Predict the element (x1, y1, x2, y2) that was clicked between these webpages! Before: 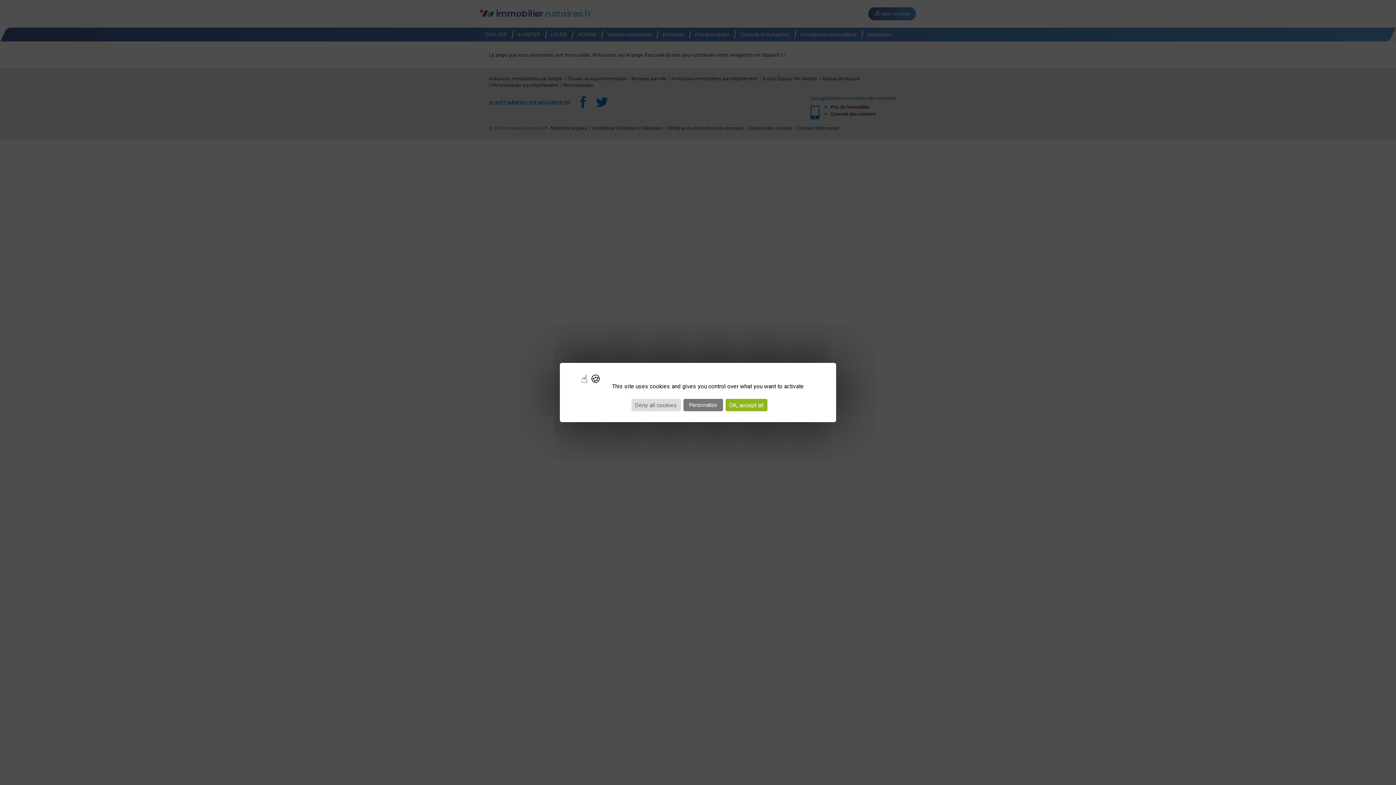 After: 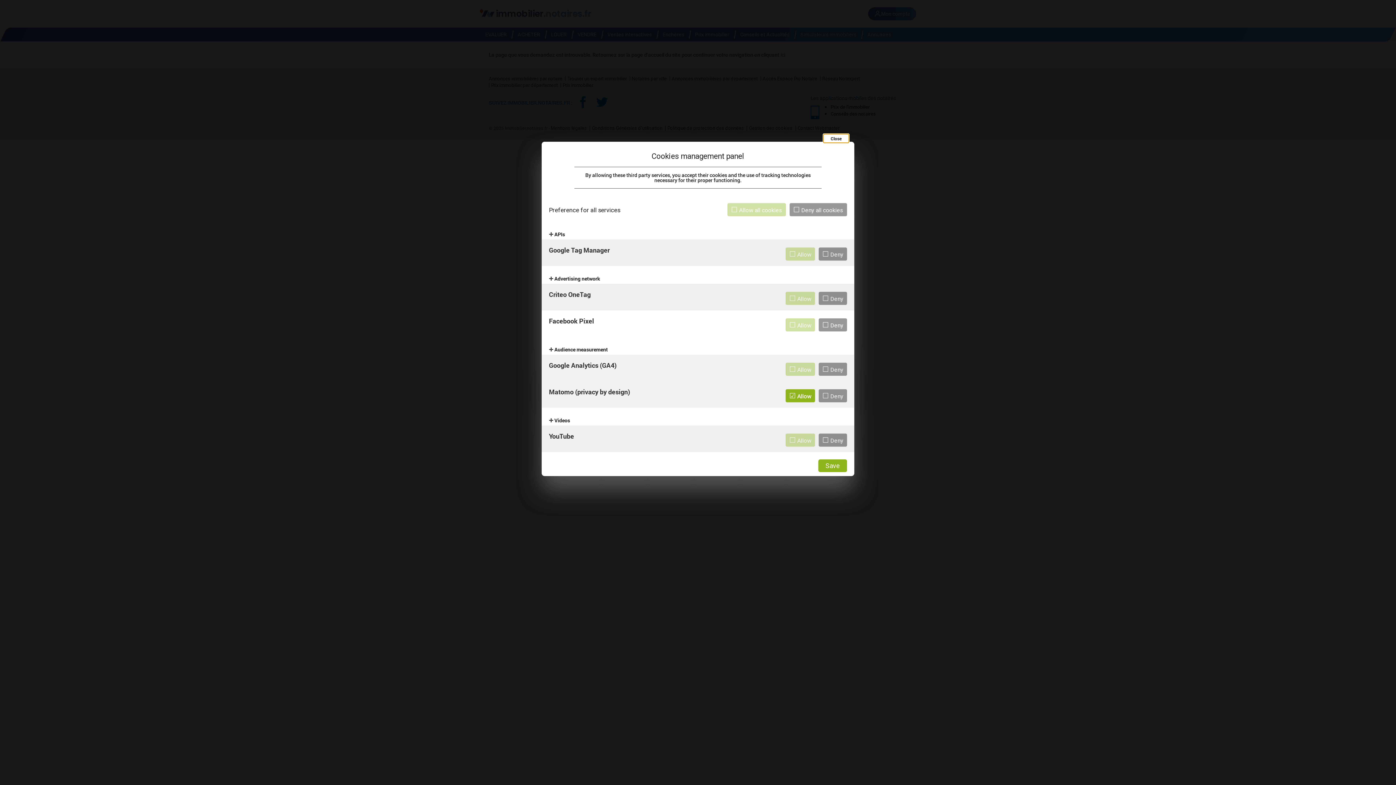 Action: label: Personalize (modal window) bbox: (683, 399, 723, 411)